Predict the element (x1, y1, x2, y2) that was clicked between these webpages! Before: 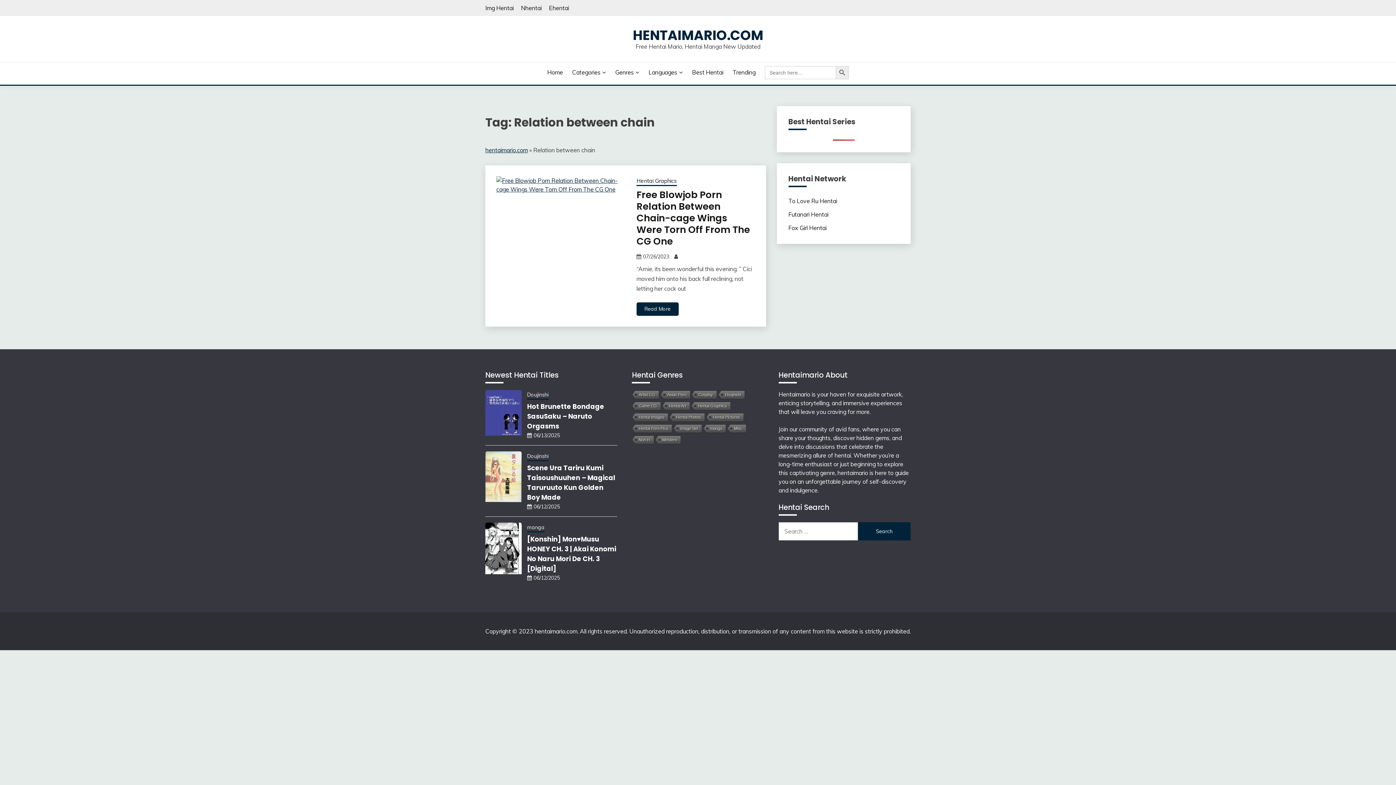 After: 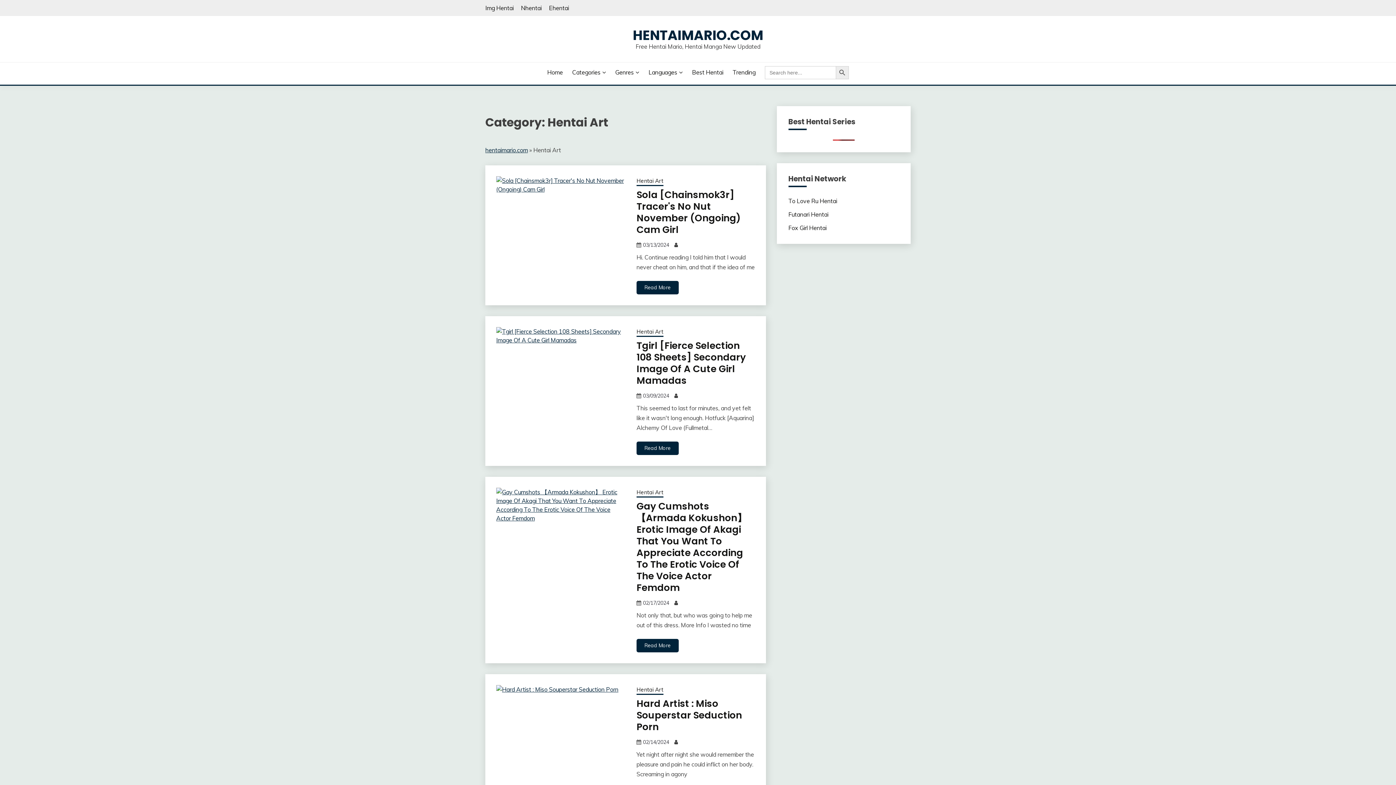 Action: label: Hentai Art bbox: (661, 402, 689, 411)